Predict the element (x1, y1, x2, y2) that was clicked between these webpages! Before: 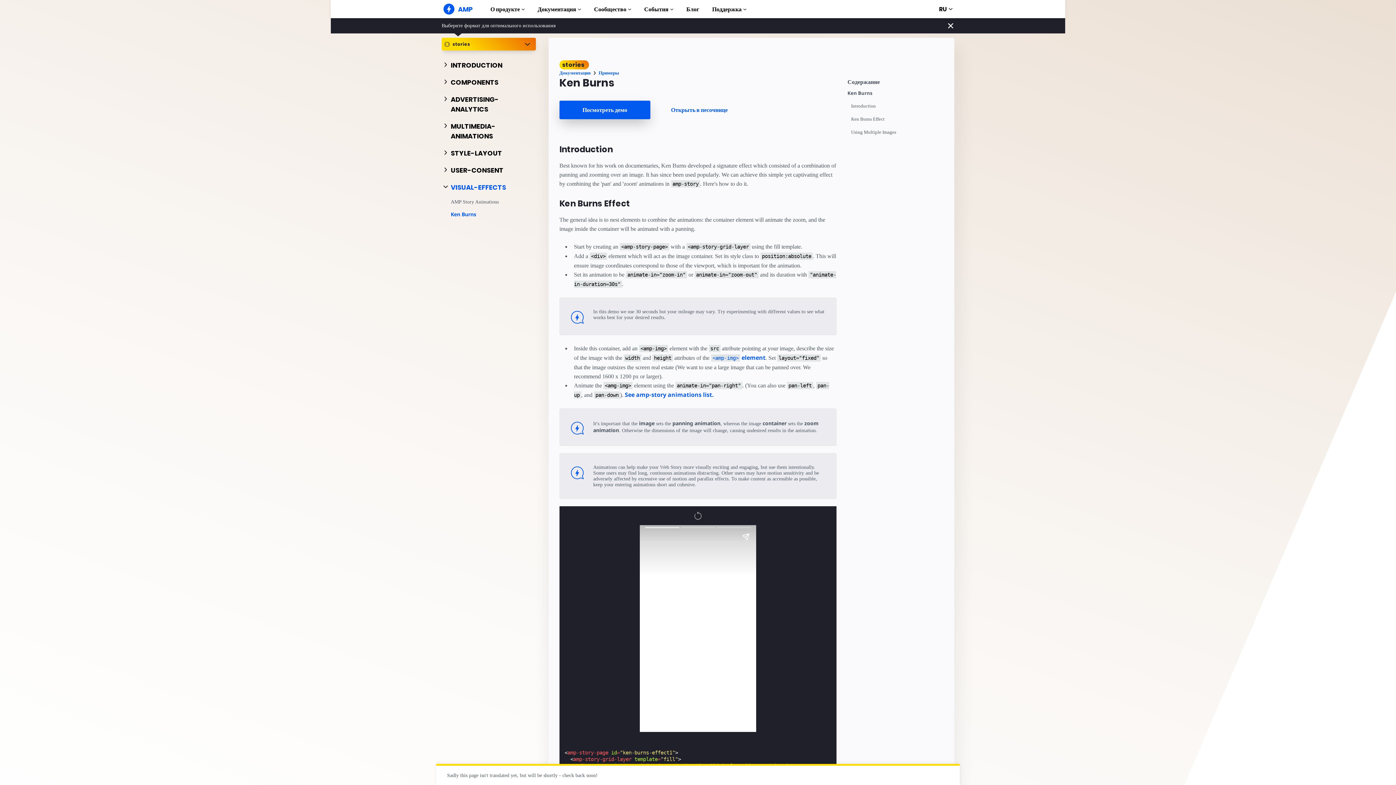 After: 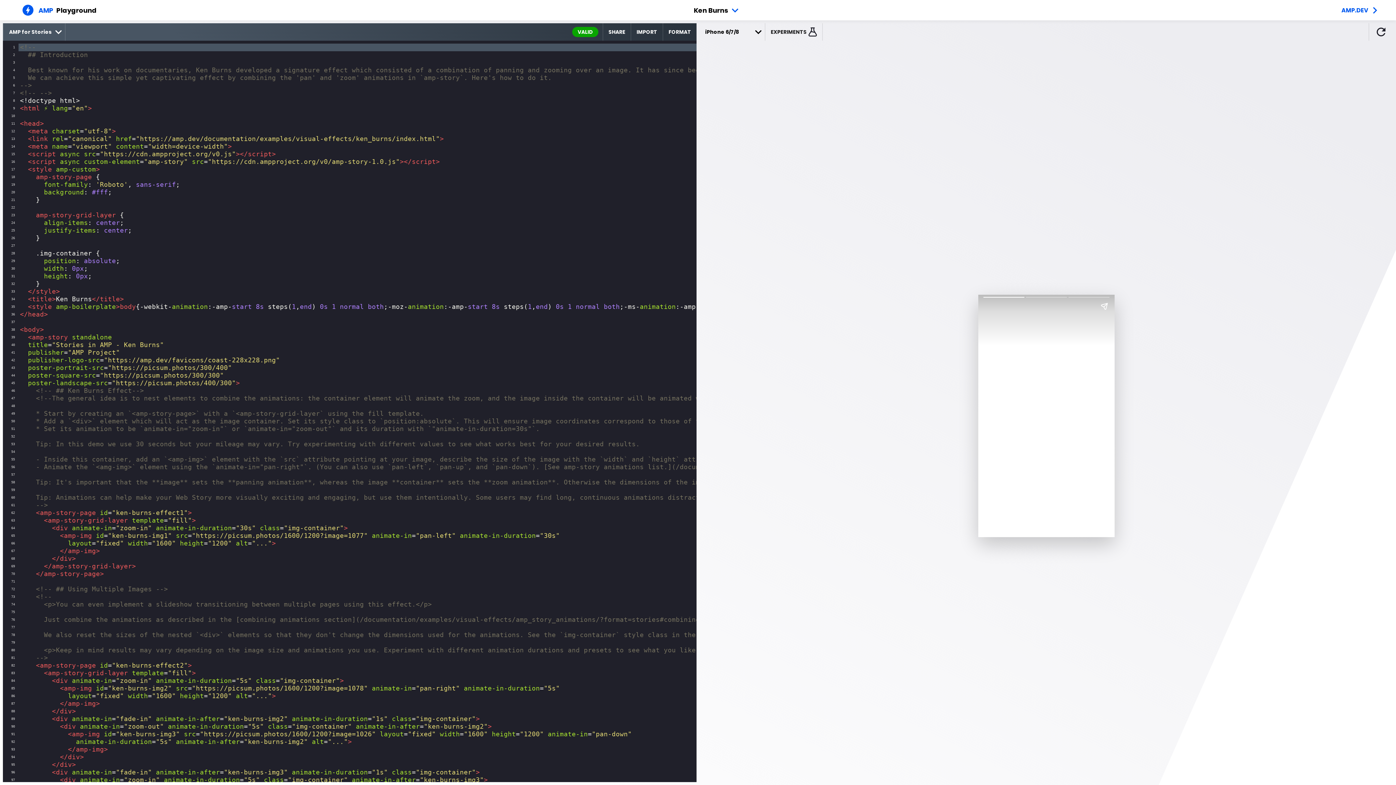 Action: bbox: (654, 100, 745, 119) label: Открыть в песочнице